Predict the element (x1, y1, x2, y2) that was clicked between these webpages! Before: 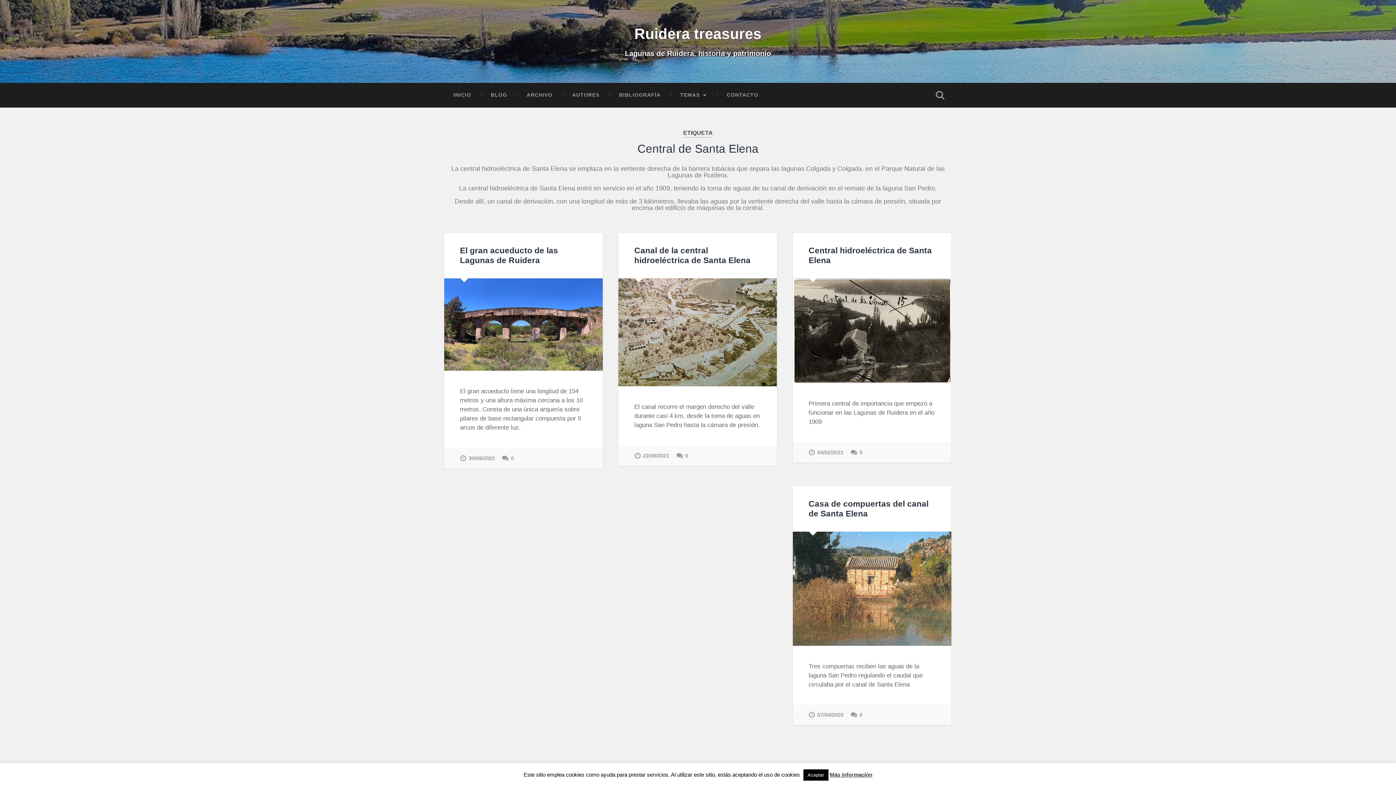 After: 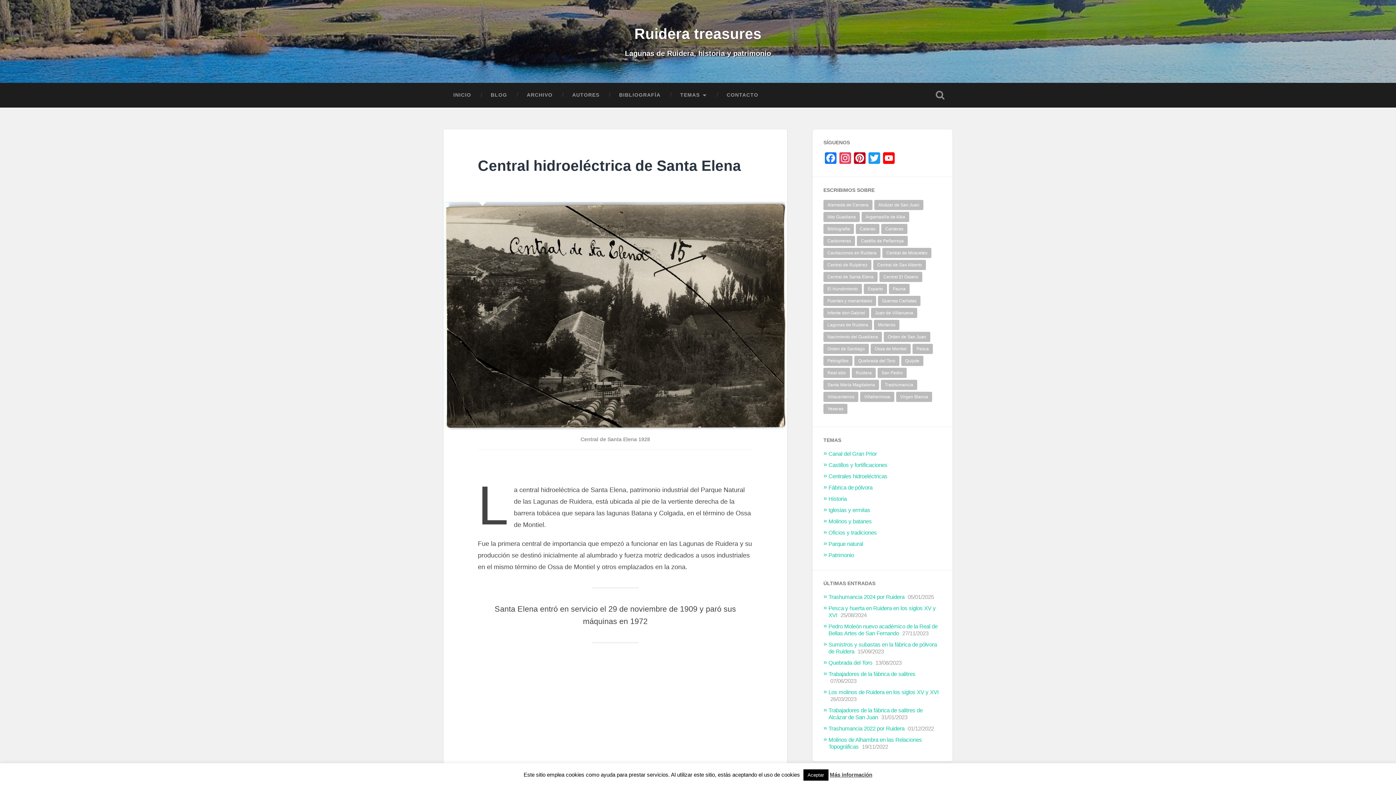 Action: label: 04/02/2021 bbox: (808, 442, 843, 462)